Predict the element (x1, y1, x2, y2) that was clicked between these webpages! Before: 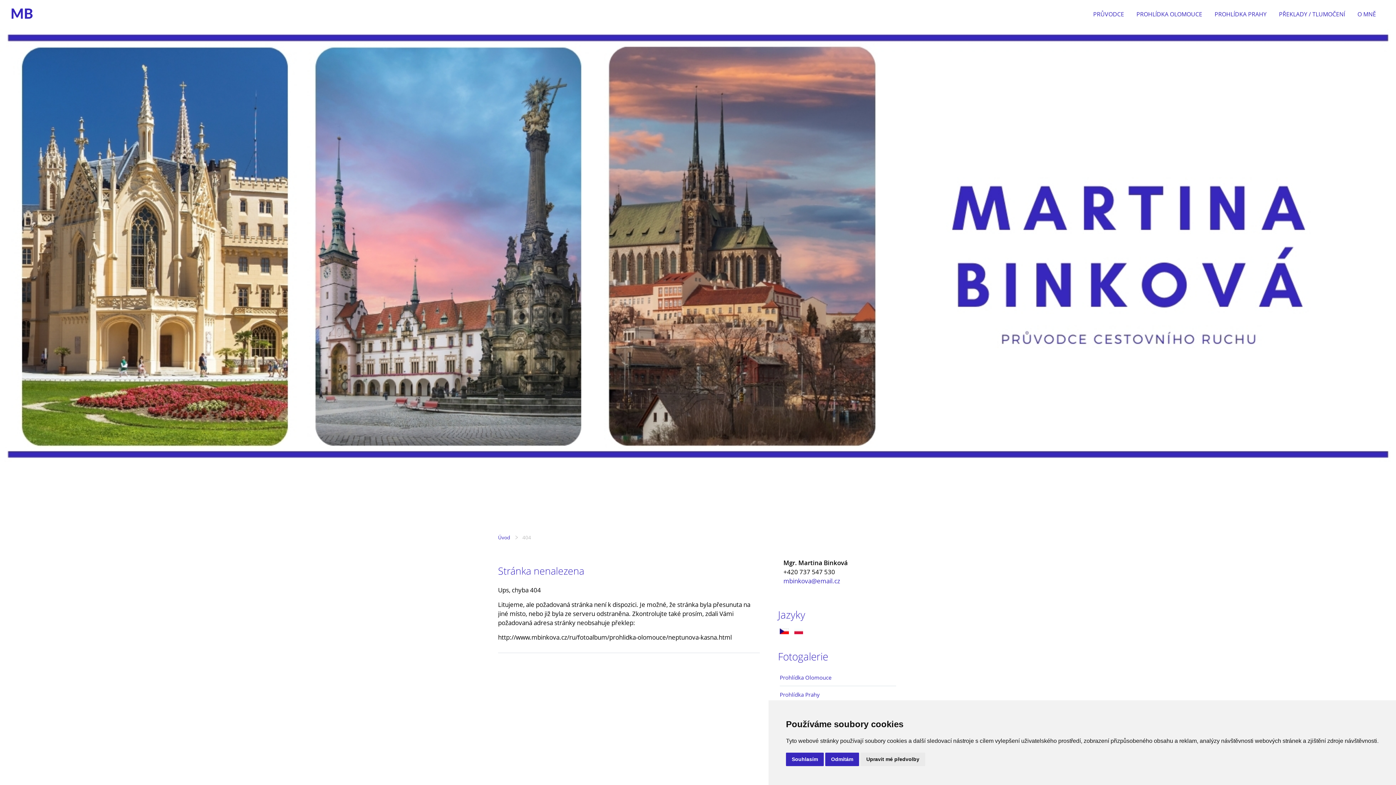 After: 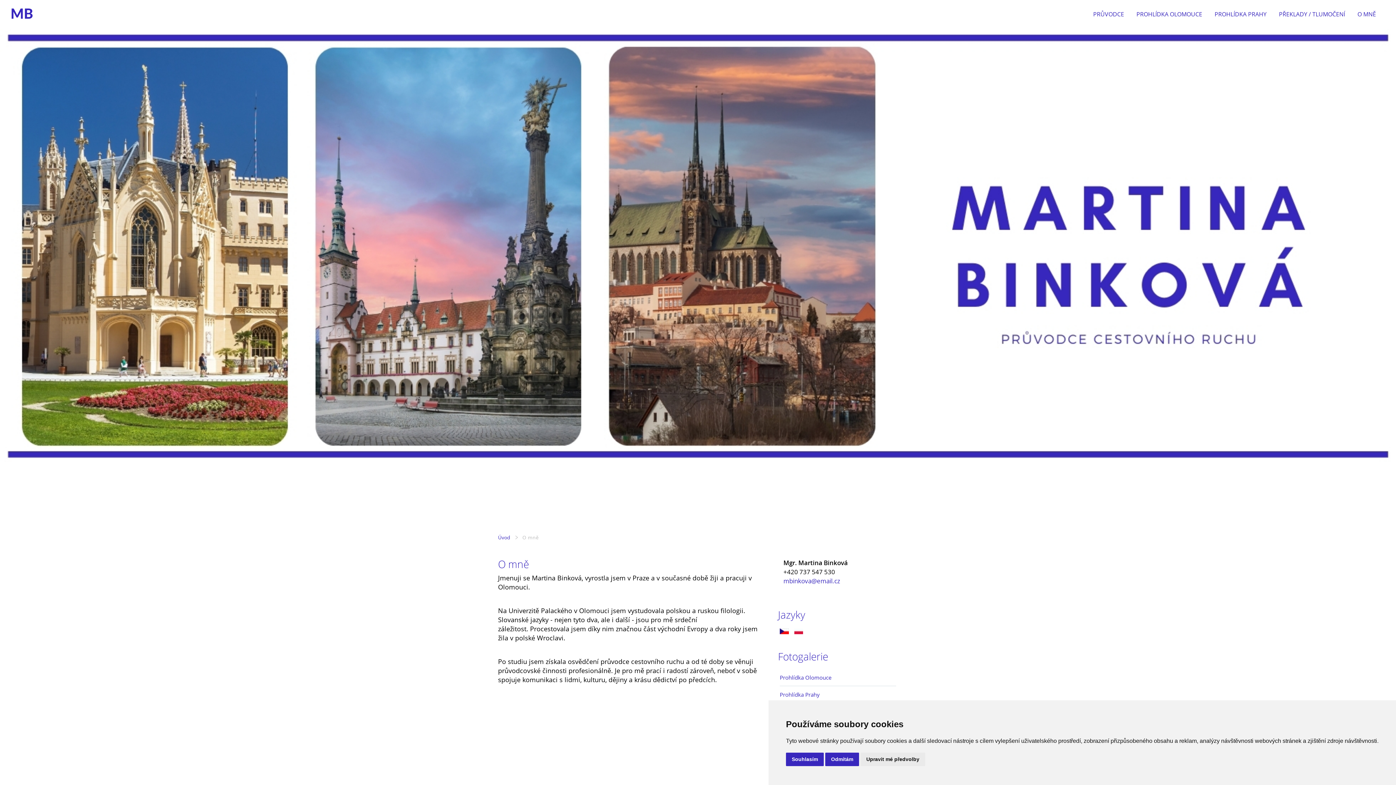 Action: label: O MNĚ bbox: (1352, 9, 1381, 18)